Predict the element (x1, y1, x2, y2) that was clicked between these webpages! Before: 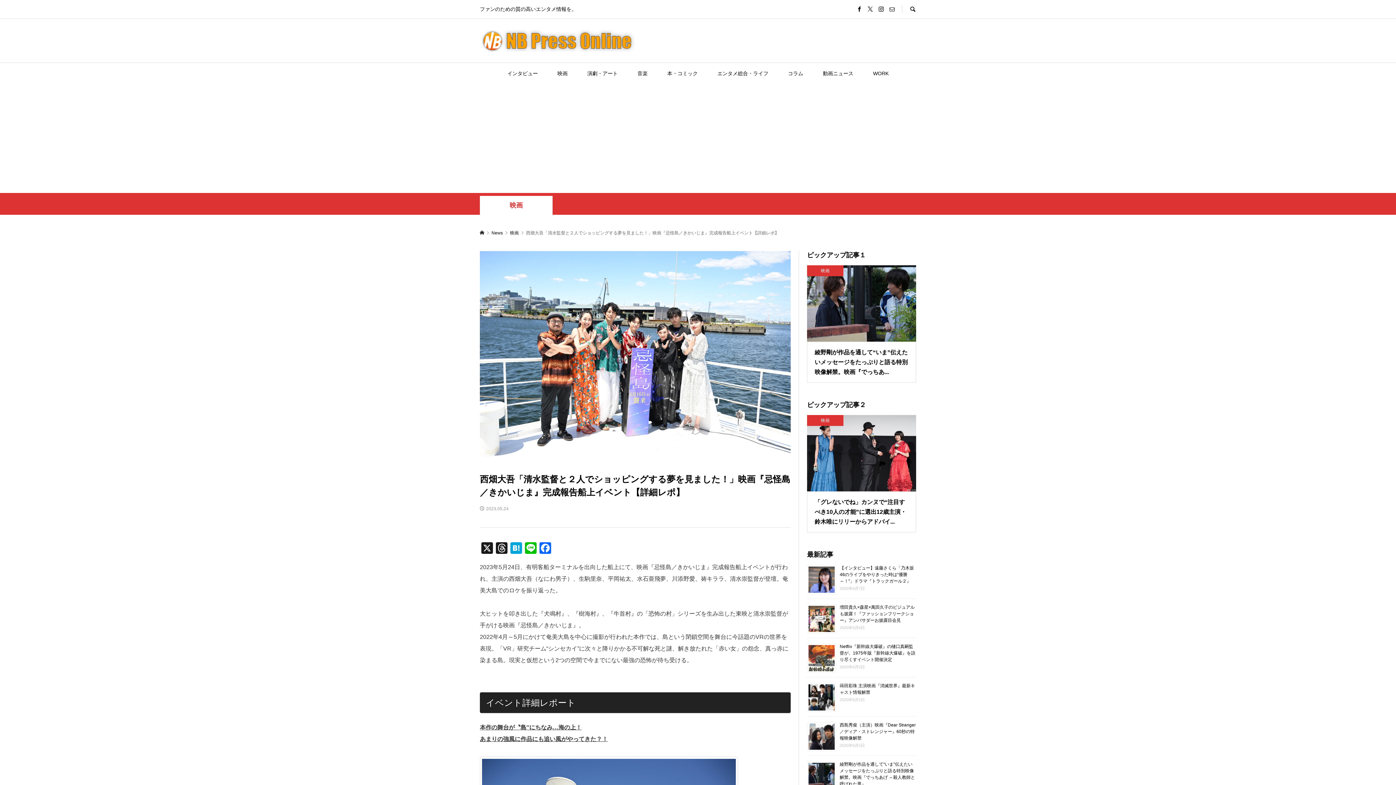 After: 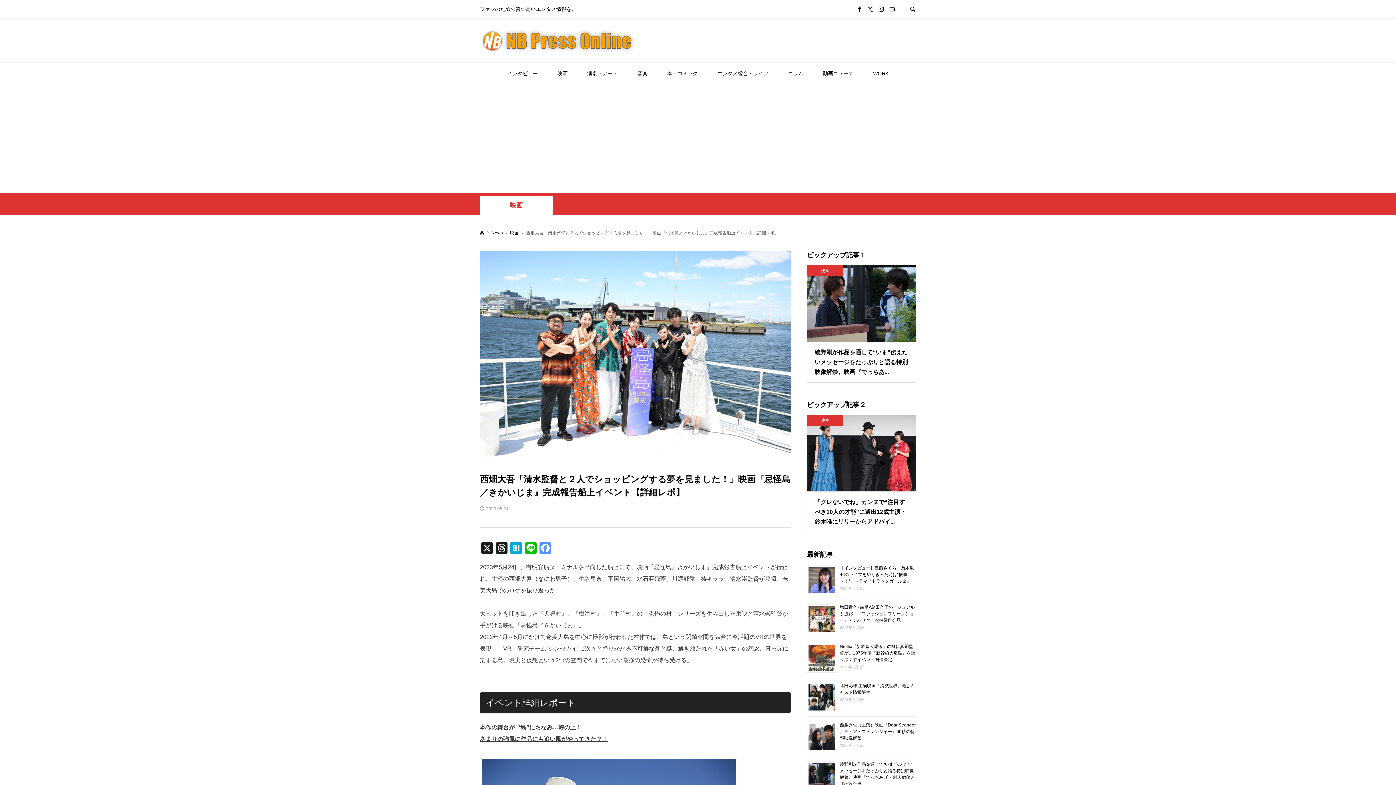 Action: bbox: (538, 542, 552, 556) label: Facebook